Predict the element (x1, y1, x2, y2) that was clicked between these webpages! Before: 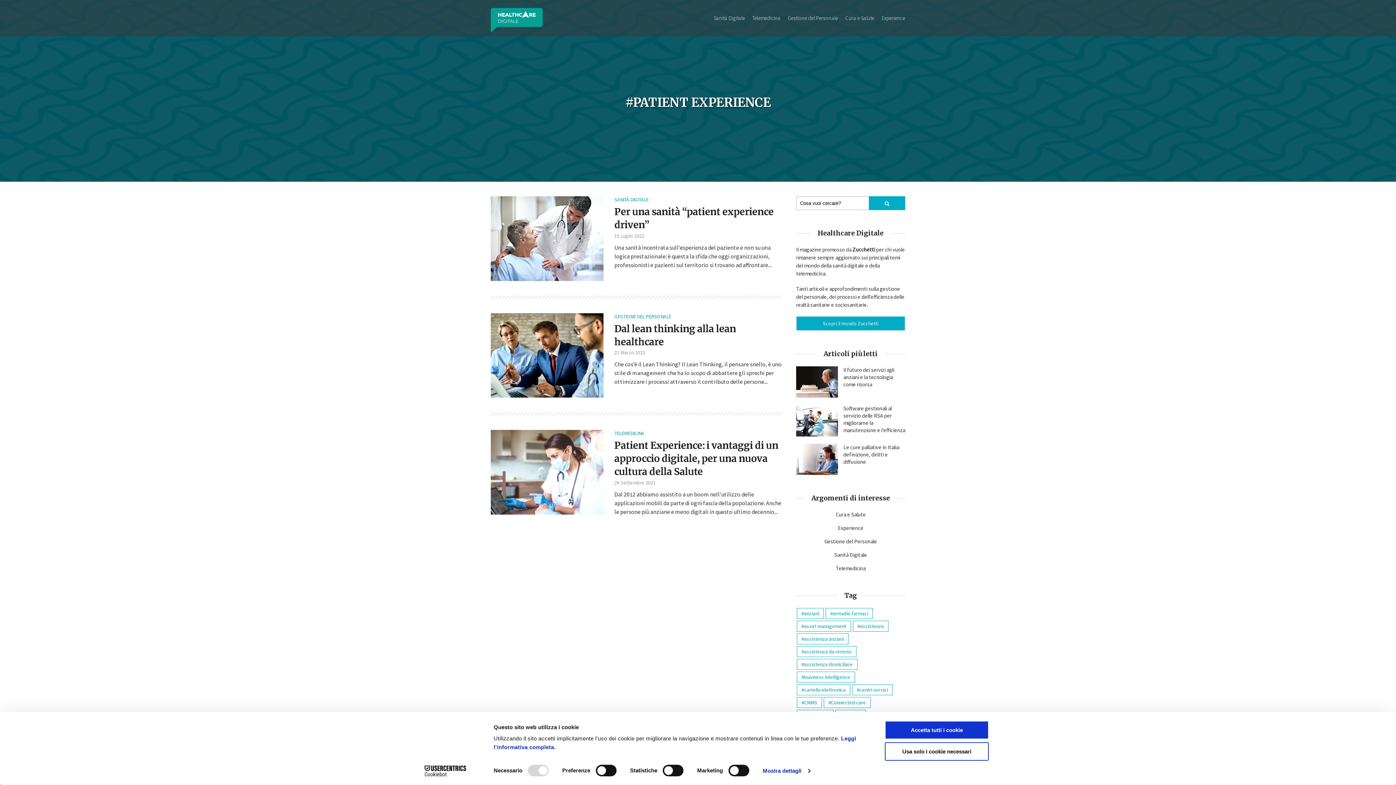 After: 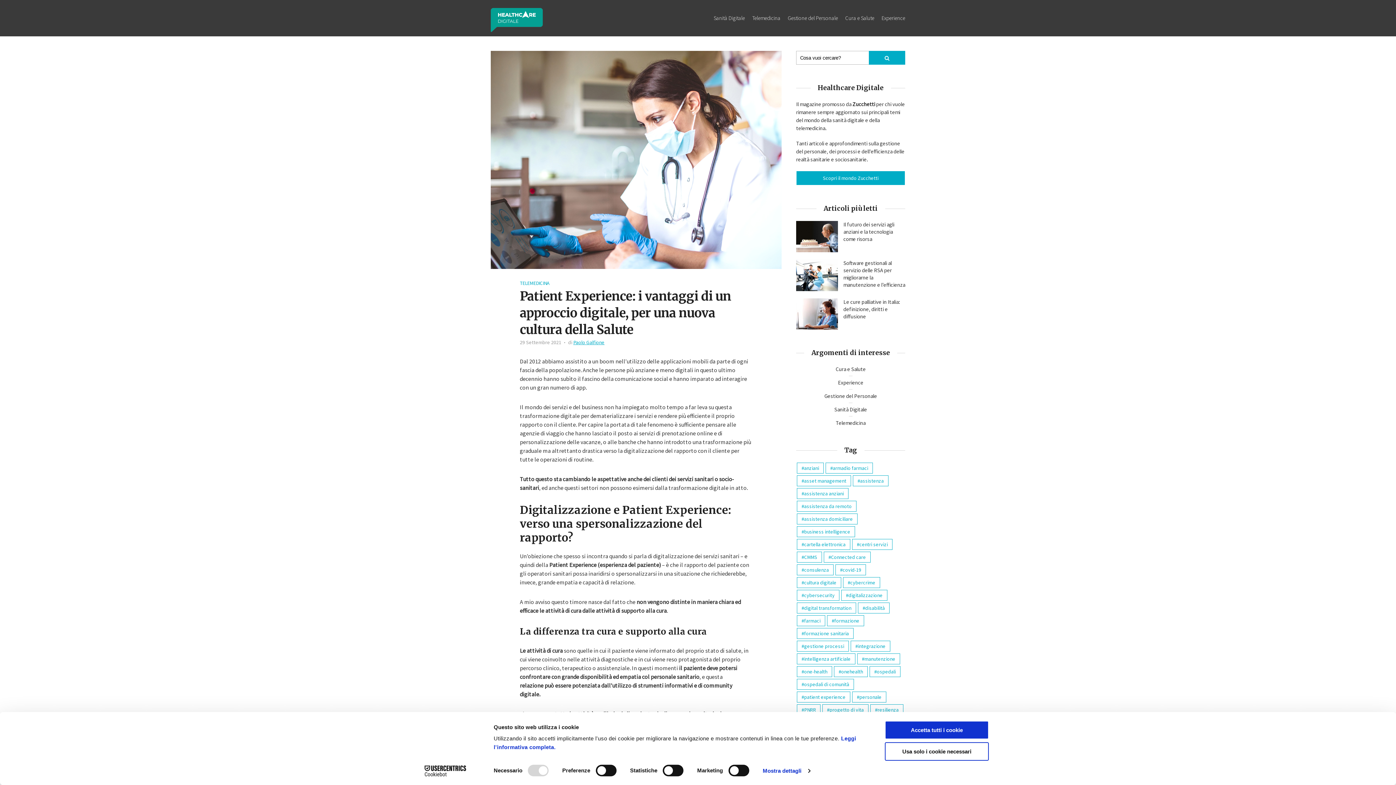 Action: bbox: (490, 468, 603, 475)